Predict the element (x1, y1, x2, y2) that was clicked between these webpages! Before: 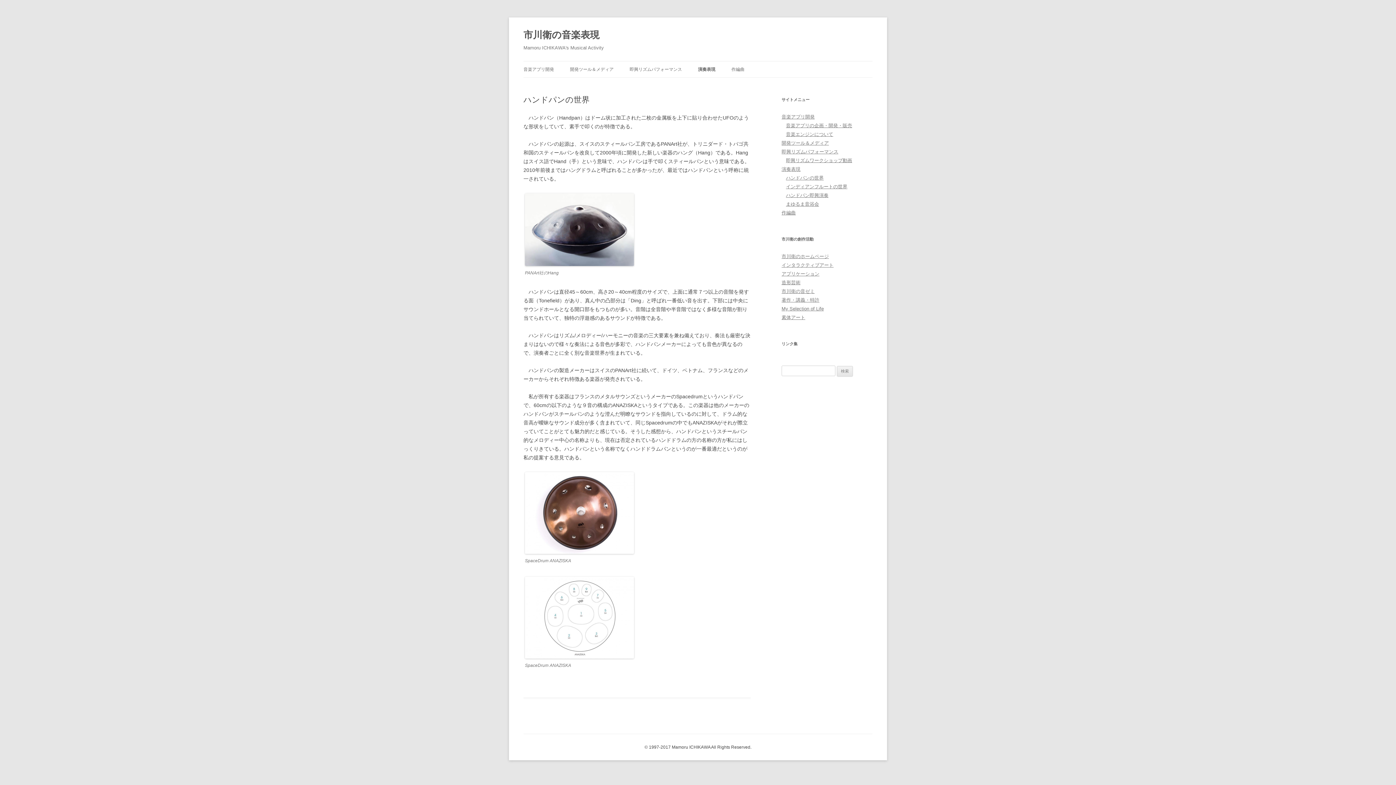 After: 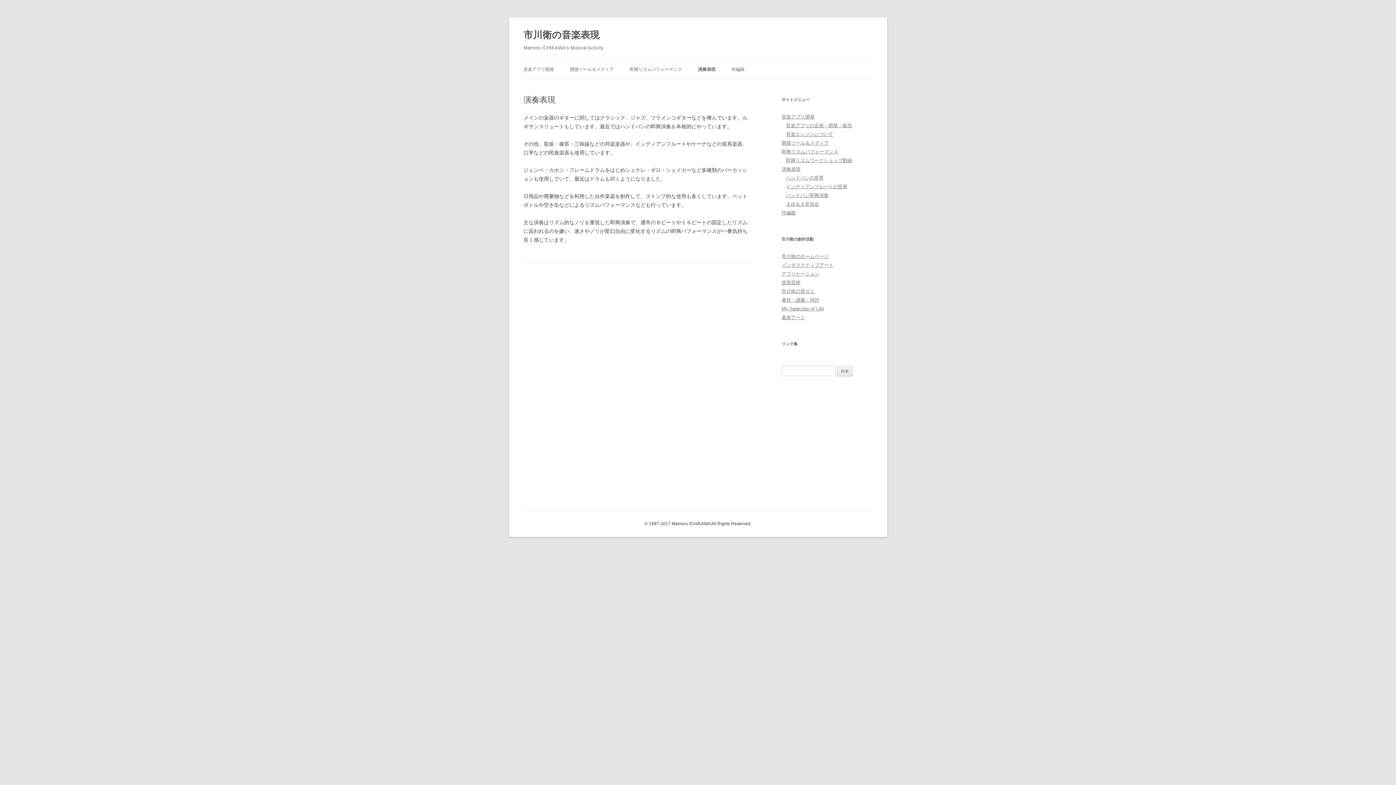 Action: label: 演奏表現 bbox: (781, 166, 800, 172)